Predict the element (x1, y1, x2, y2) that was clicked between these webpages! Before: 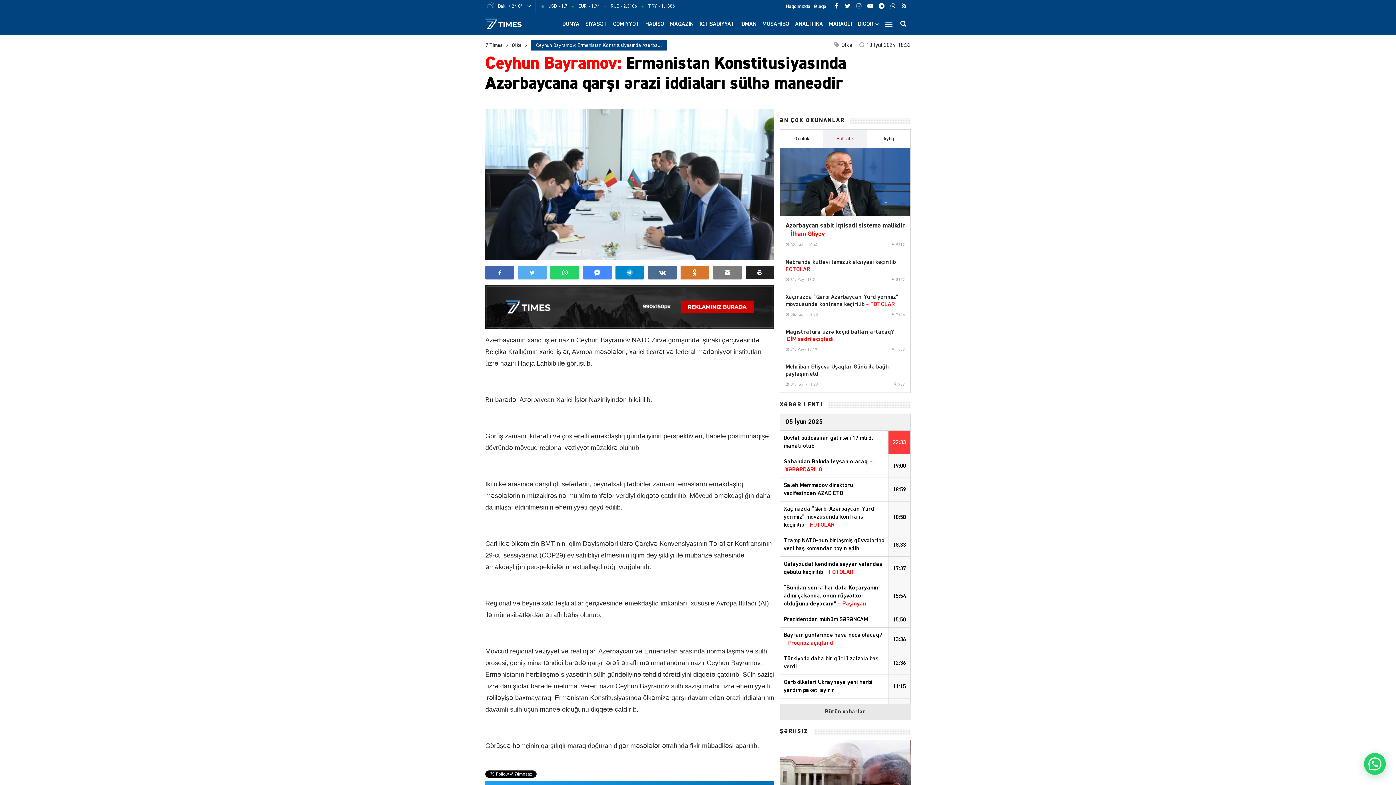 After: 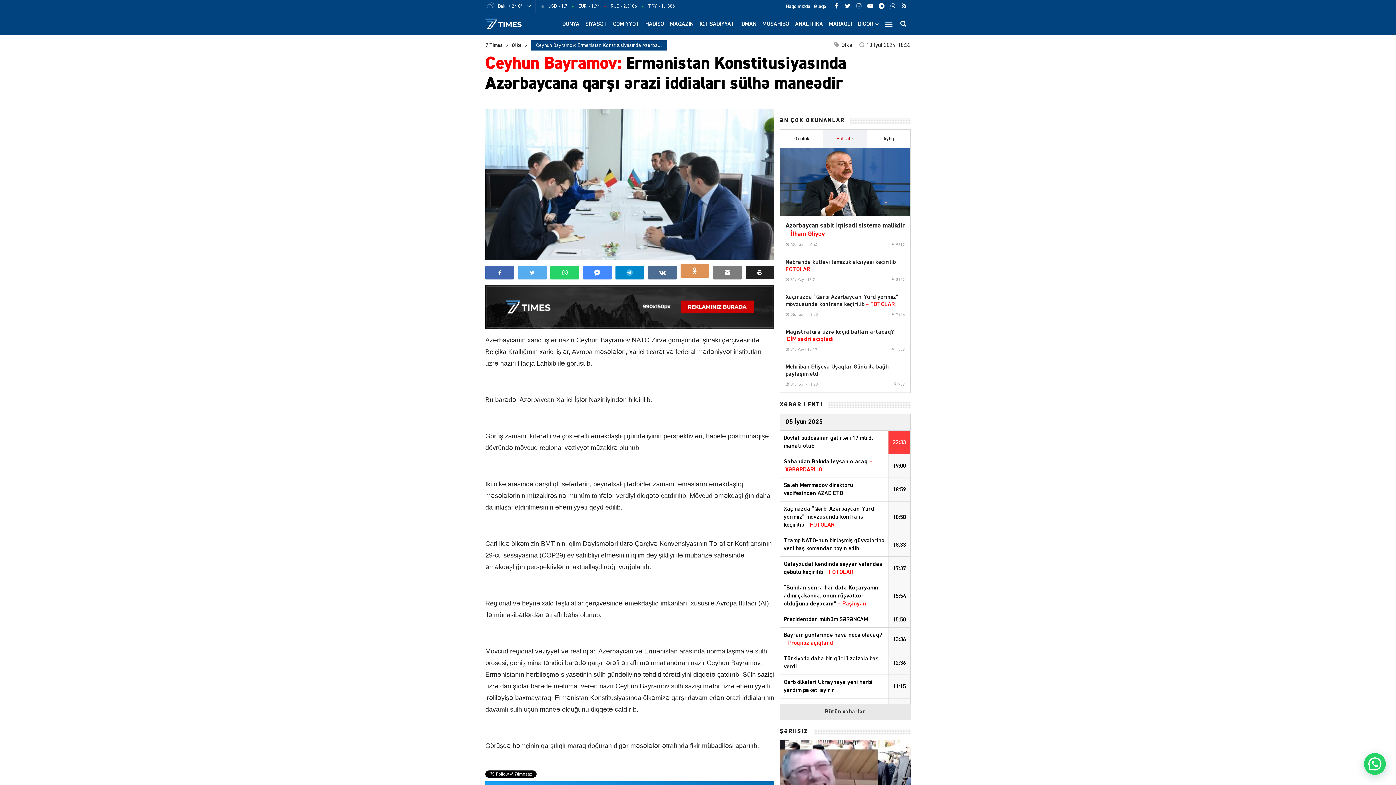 Action: bbox: (680, 265, 709, 279)